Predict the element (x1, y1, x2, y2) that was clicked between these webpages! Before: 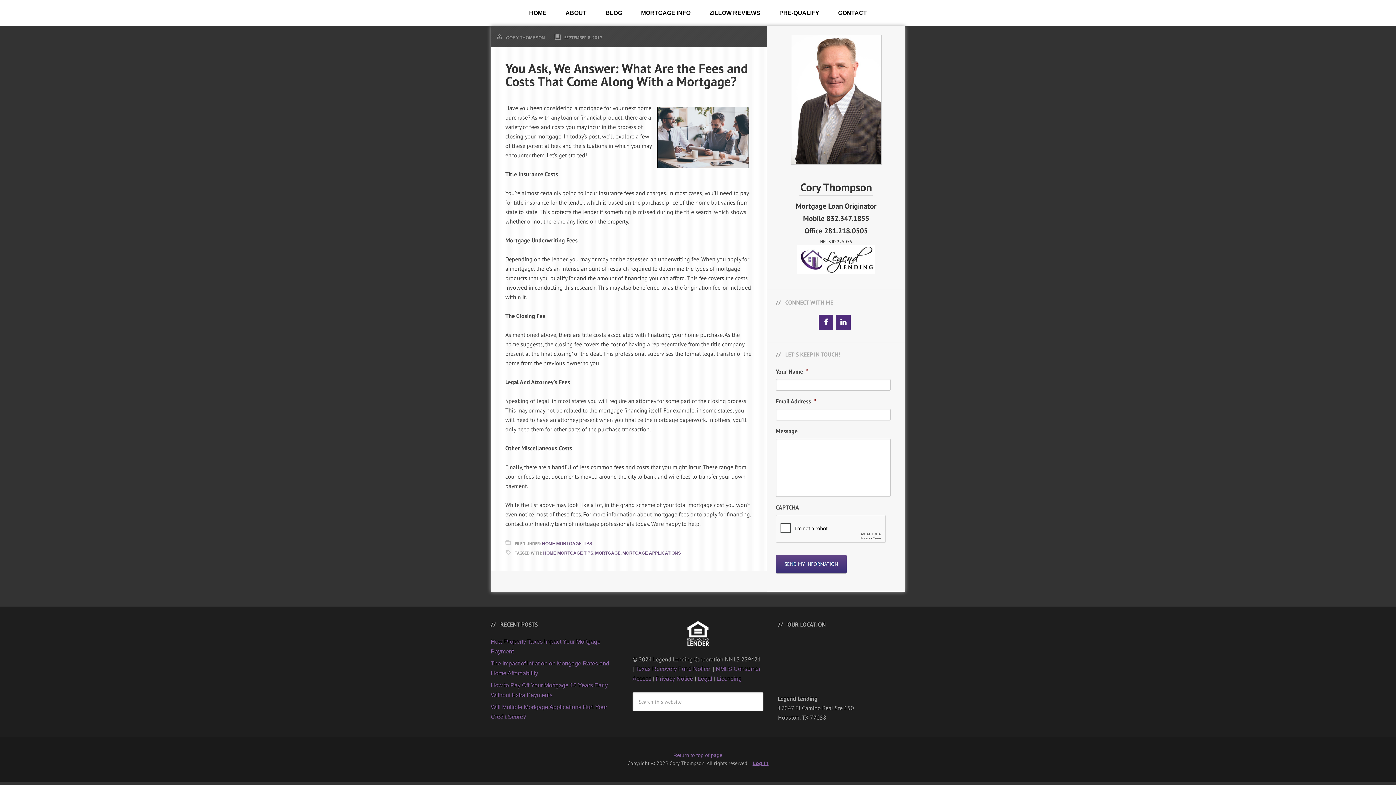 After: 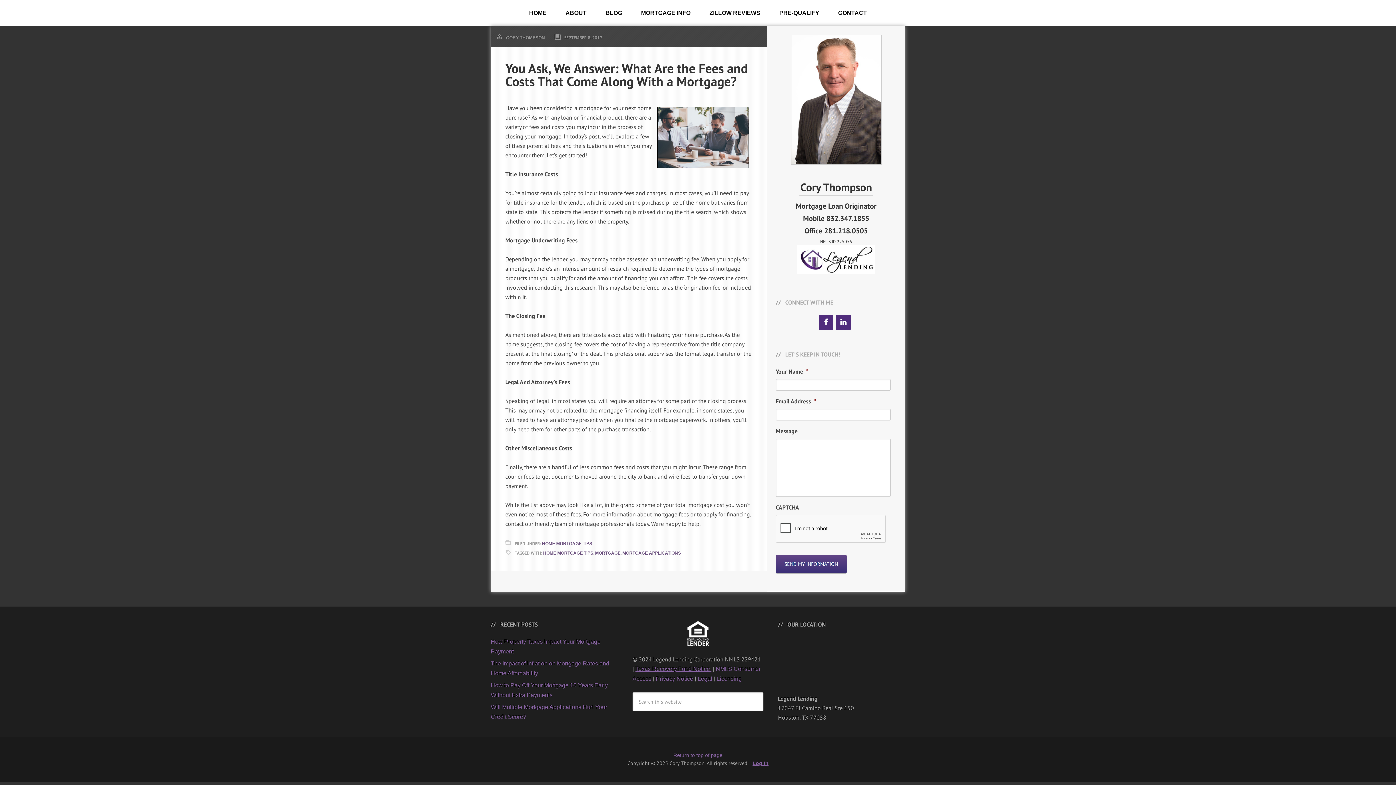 Action: bbox: (635, 666, 711, 672) label: Texas Recovery Fund Notice 